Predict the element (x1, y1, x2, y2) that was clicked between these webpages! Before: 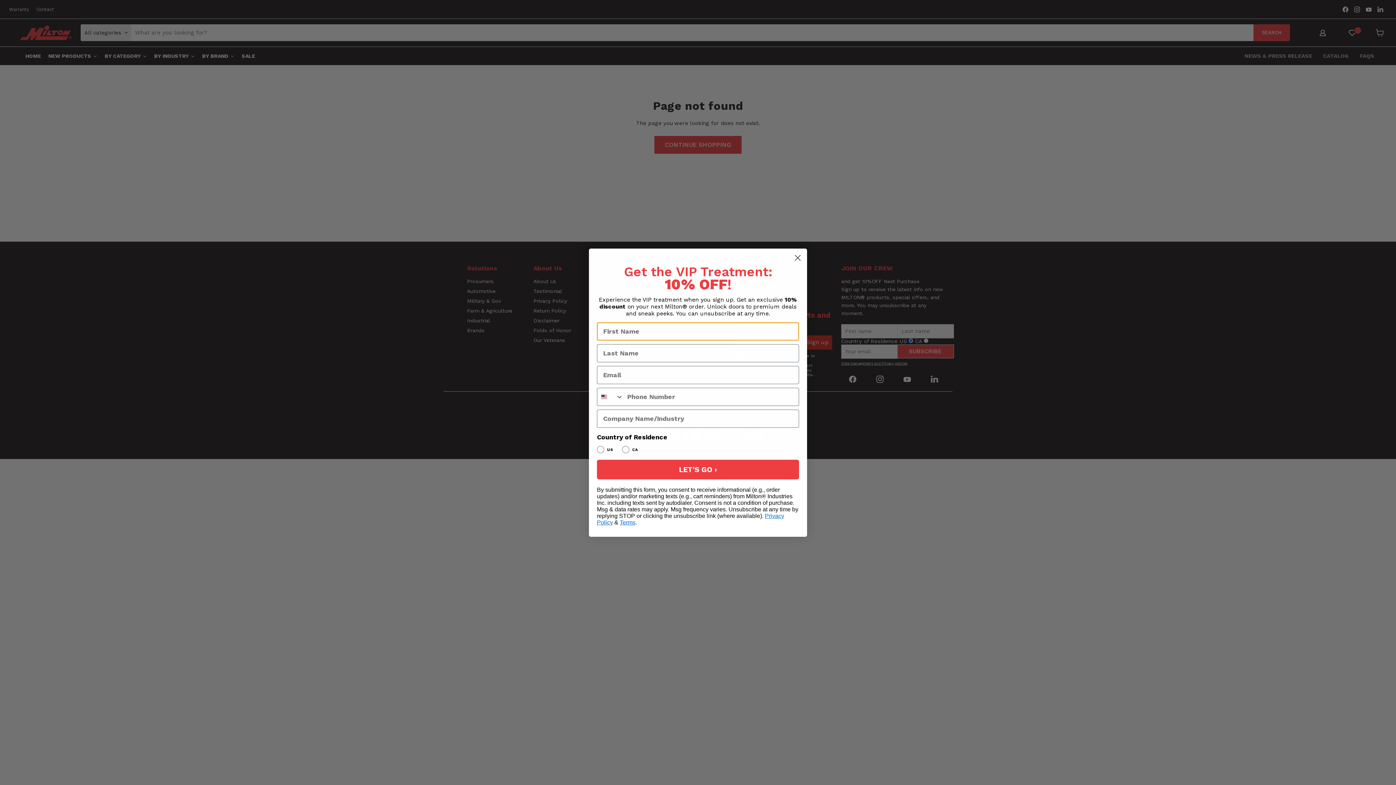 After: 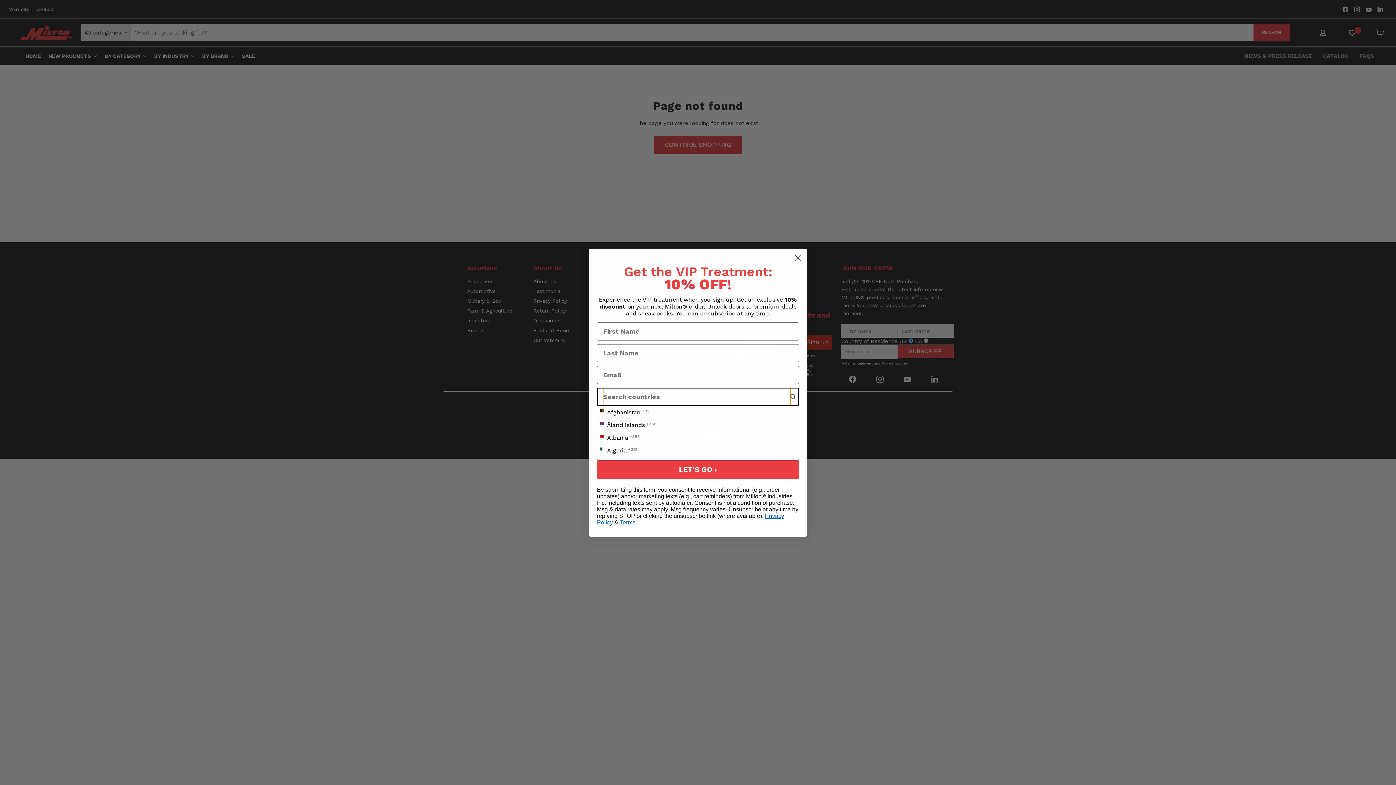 Action: label: Search Countries bbox: (597, 388, 623, 405)